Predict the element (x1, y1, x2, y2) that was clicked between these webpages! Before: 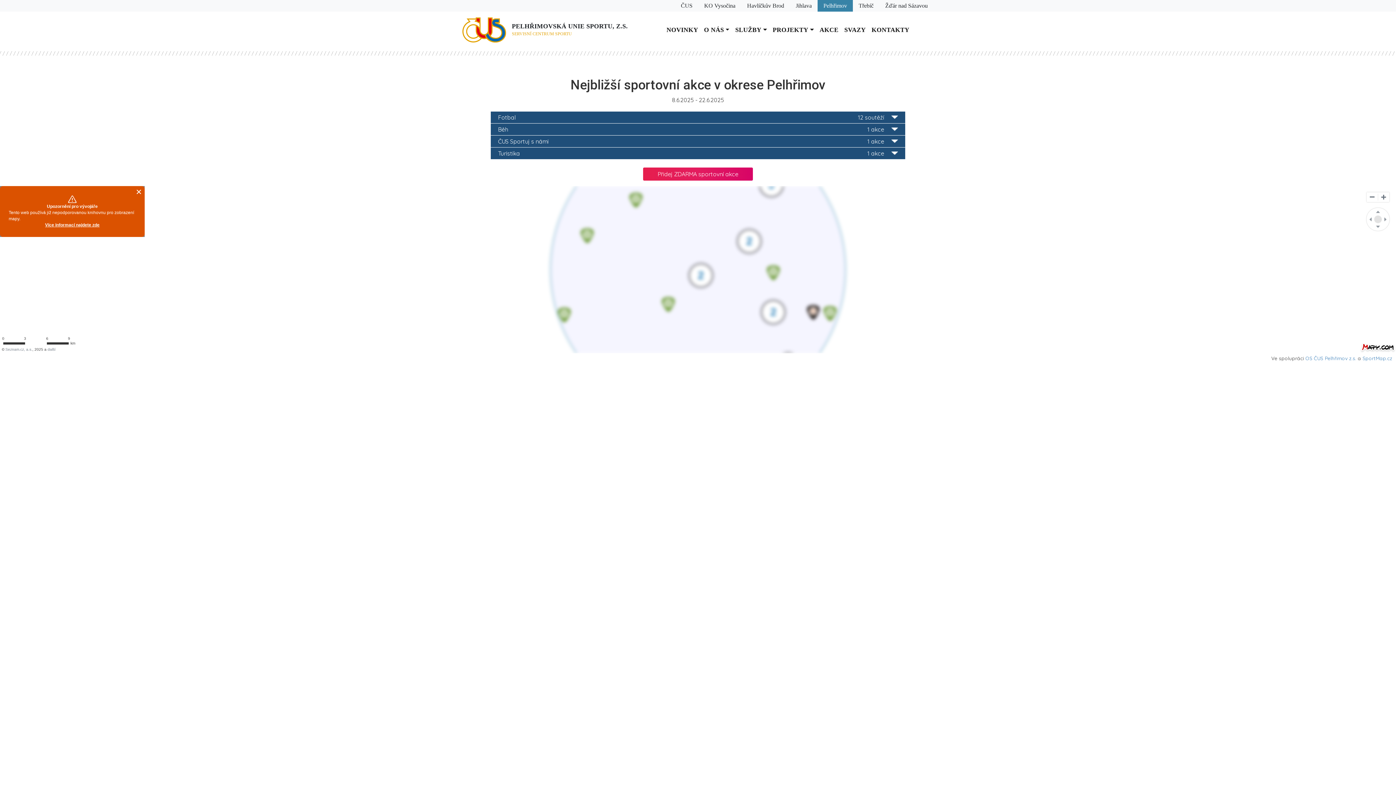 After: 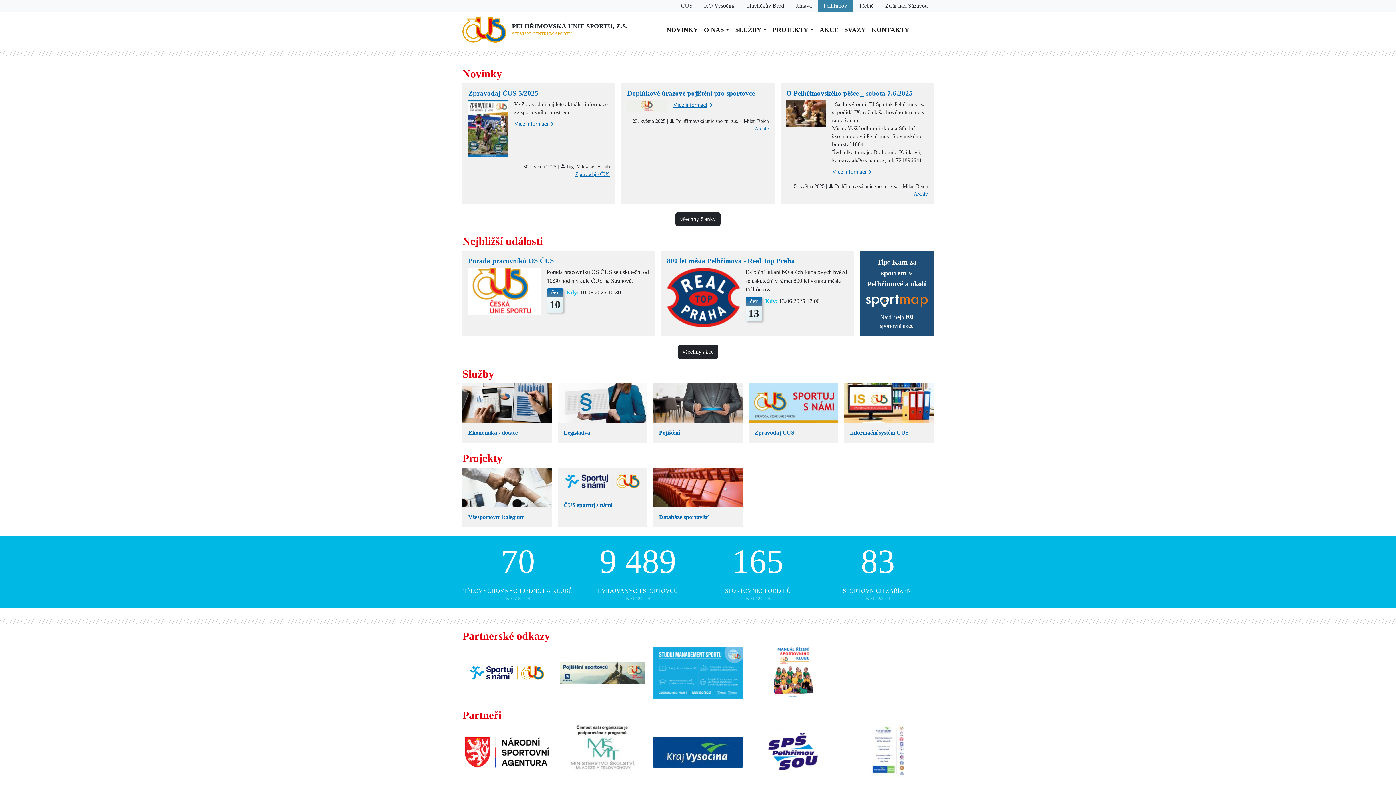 Action: bbox: (462, 17, 512, 42)